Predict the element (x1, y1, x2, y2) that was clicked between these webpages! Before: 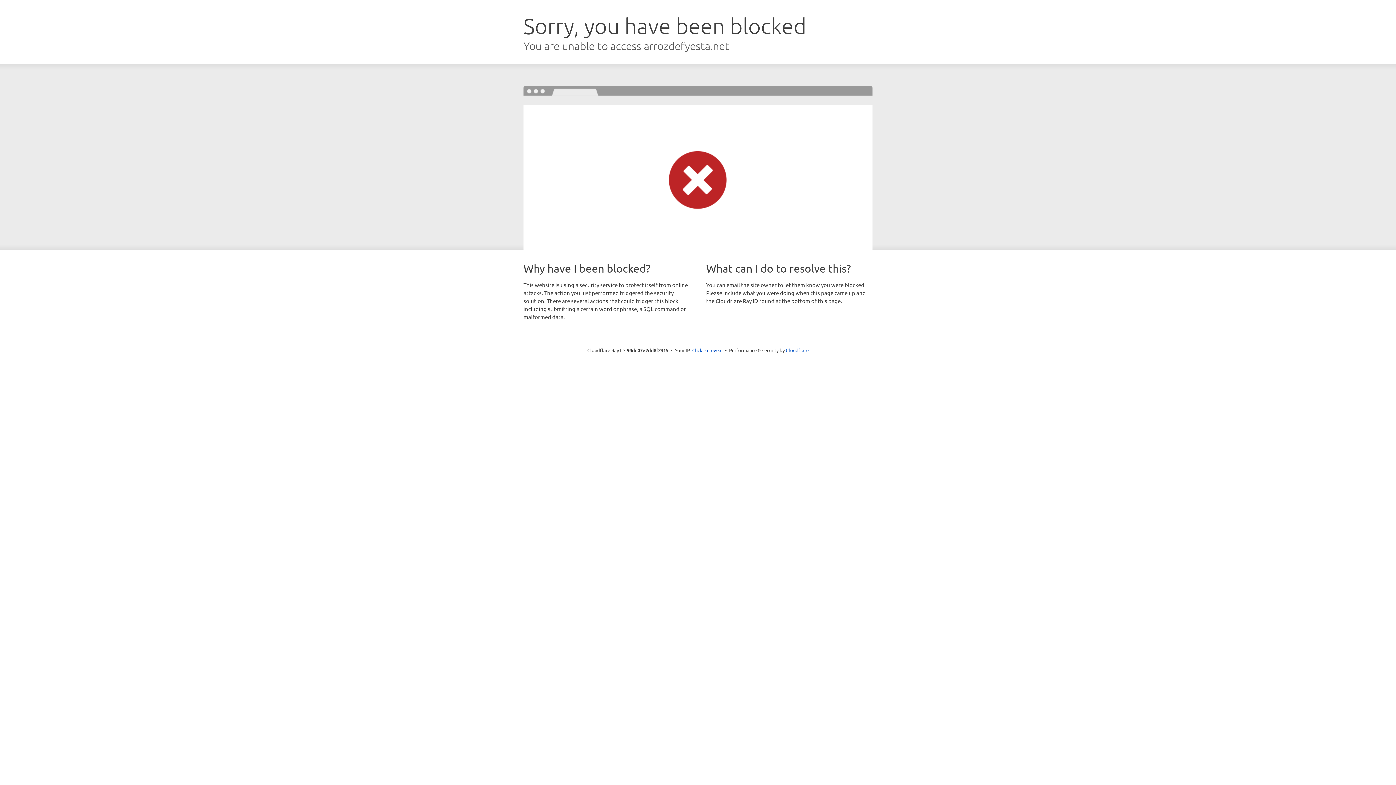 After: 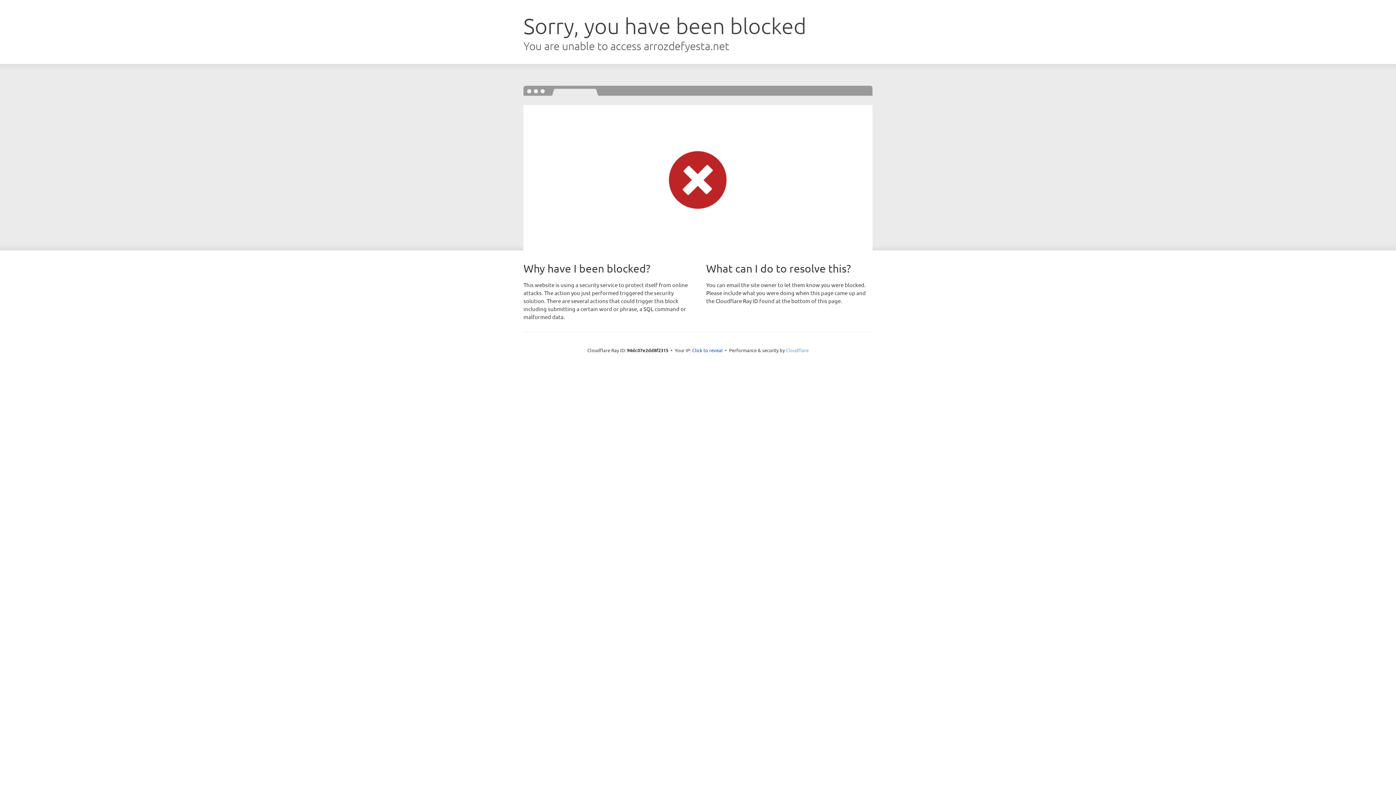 Action: label: Cloudflare bbox: (786, 347, 808, 353)